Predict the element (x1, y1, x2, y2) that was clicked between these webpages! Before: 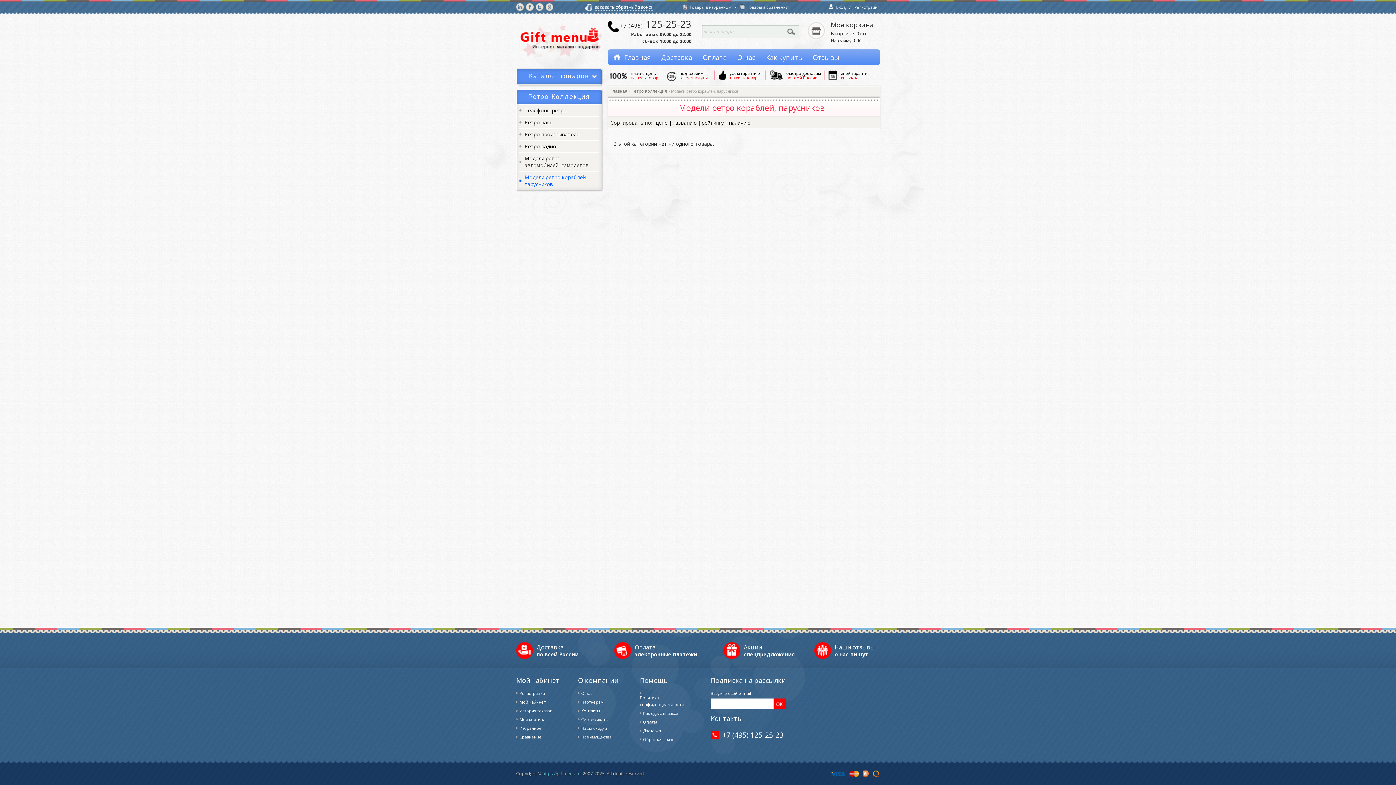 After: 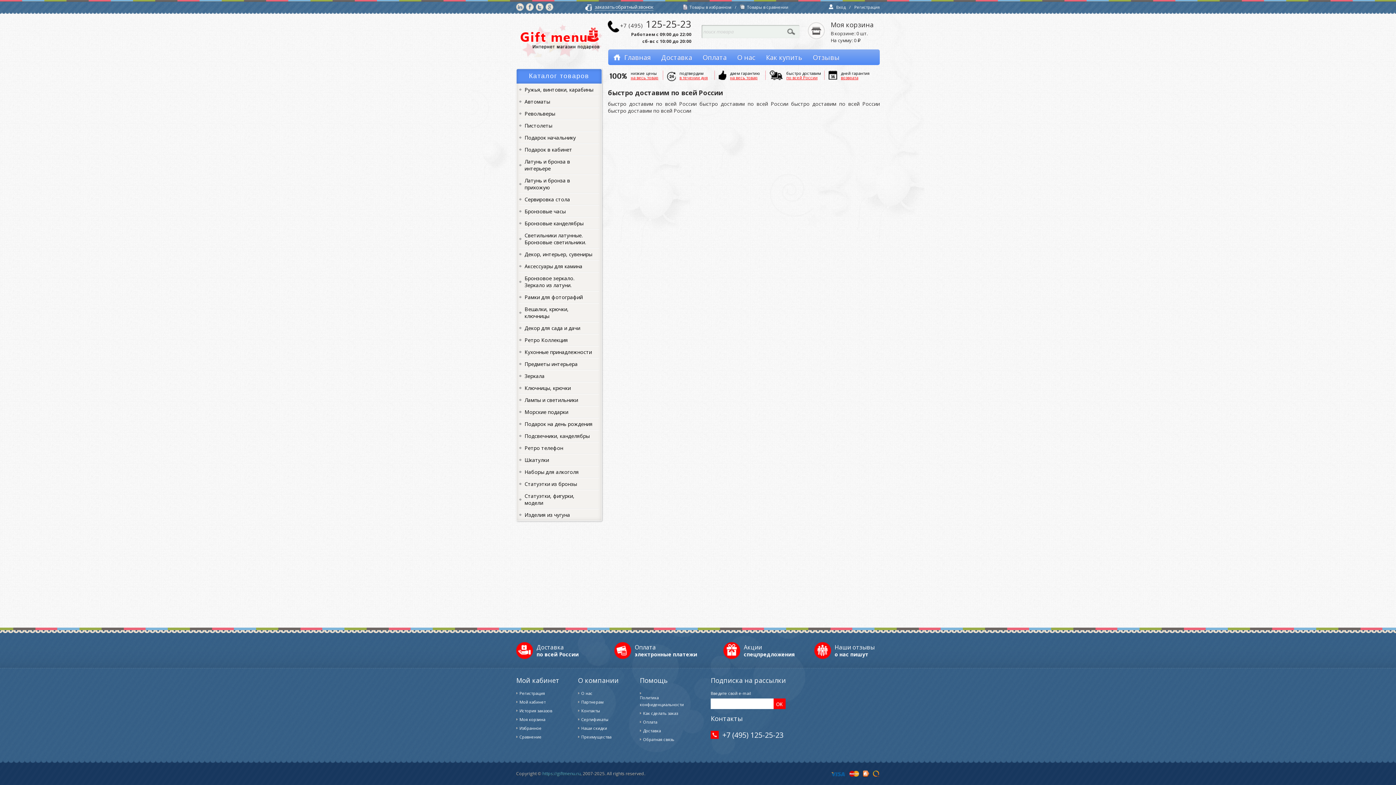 Action: label: по всей России bbox: (786, 75, 817, 80)